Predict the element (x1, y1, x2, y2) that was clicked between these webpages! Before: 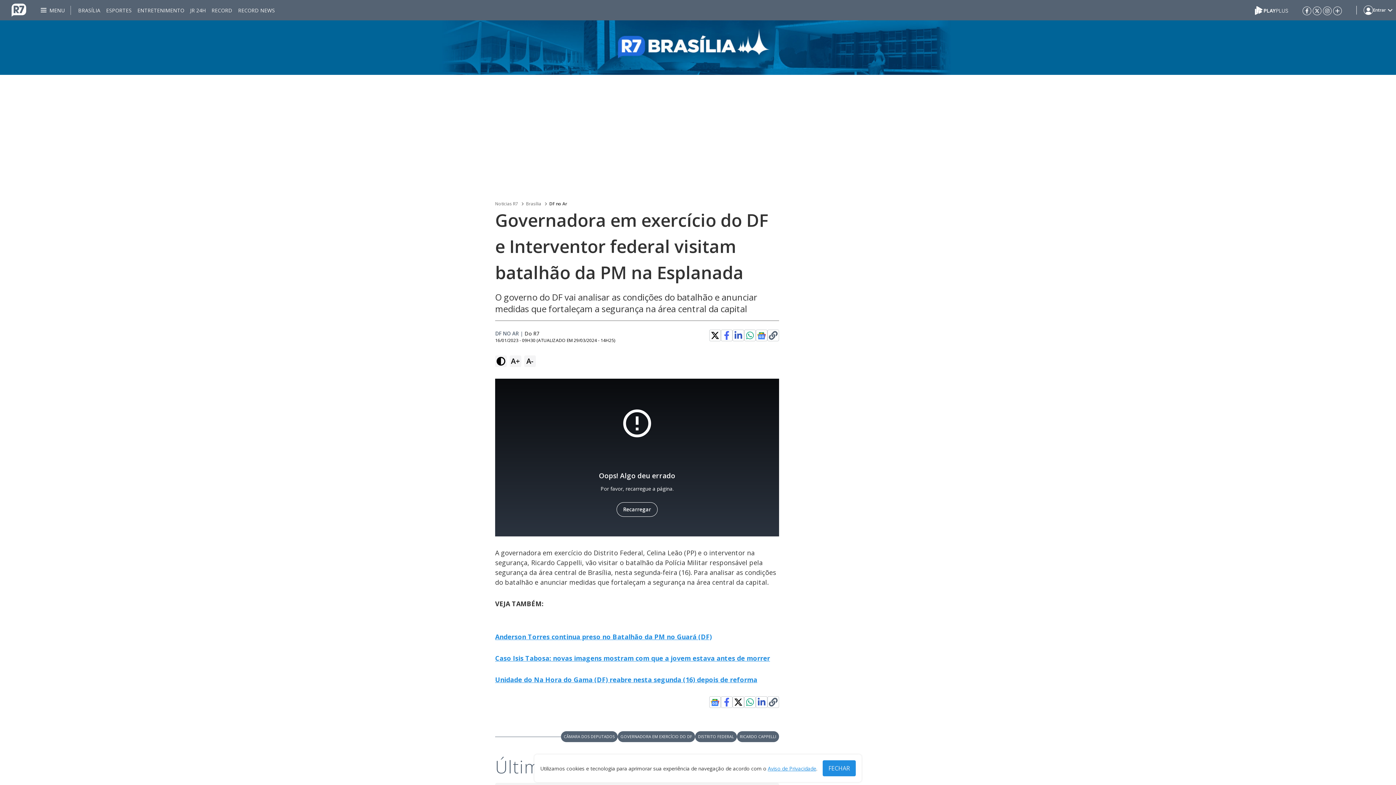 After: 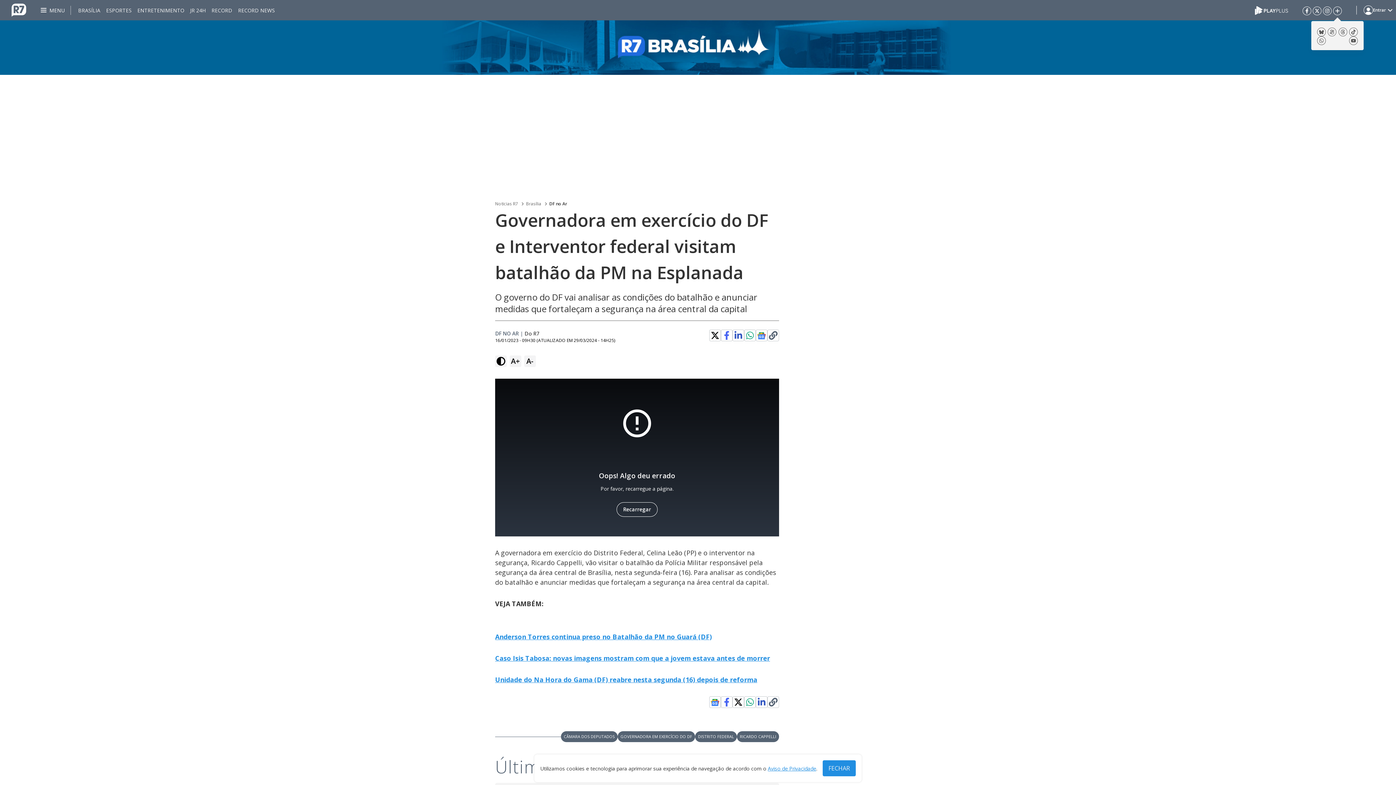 Action: bbox: (1333, 6, 1342, 14)